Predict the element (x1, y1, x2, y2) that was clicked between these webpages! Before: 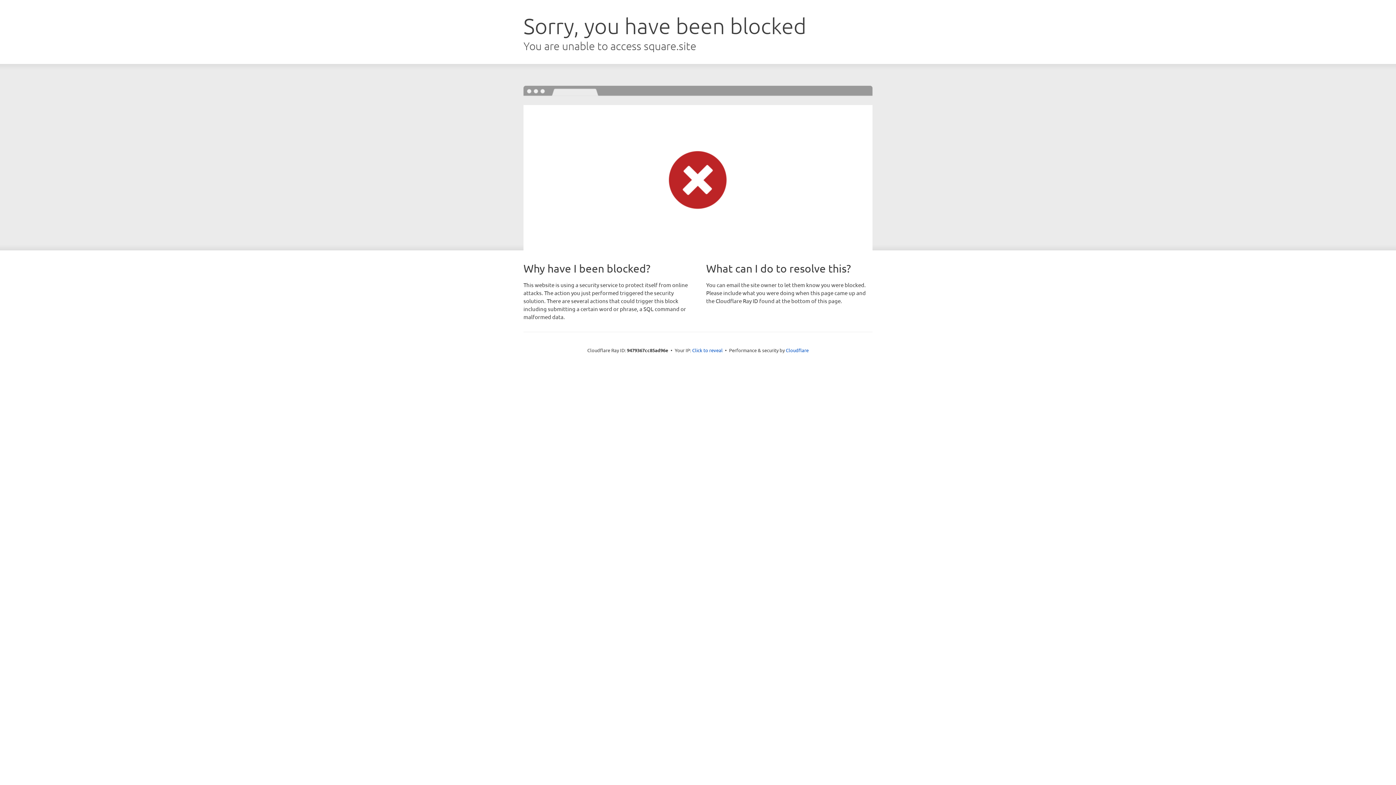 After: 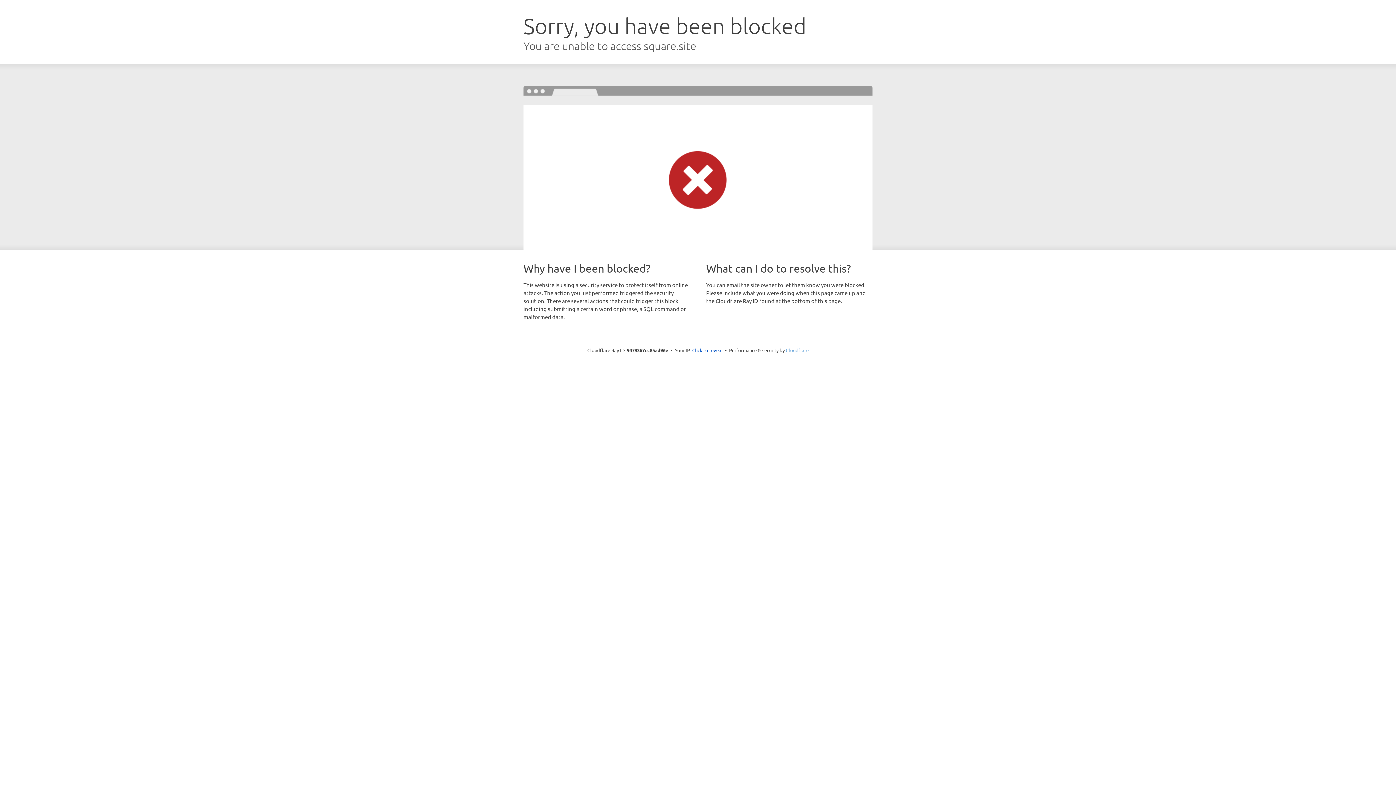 Action: label: Cloudflare bbox: (786, 347, 808, 353)